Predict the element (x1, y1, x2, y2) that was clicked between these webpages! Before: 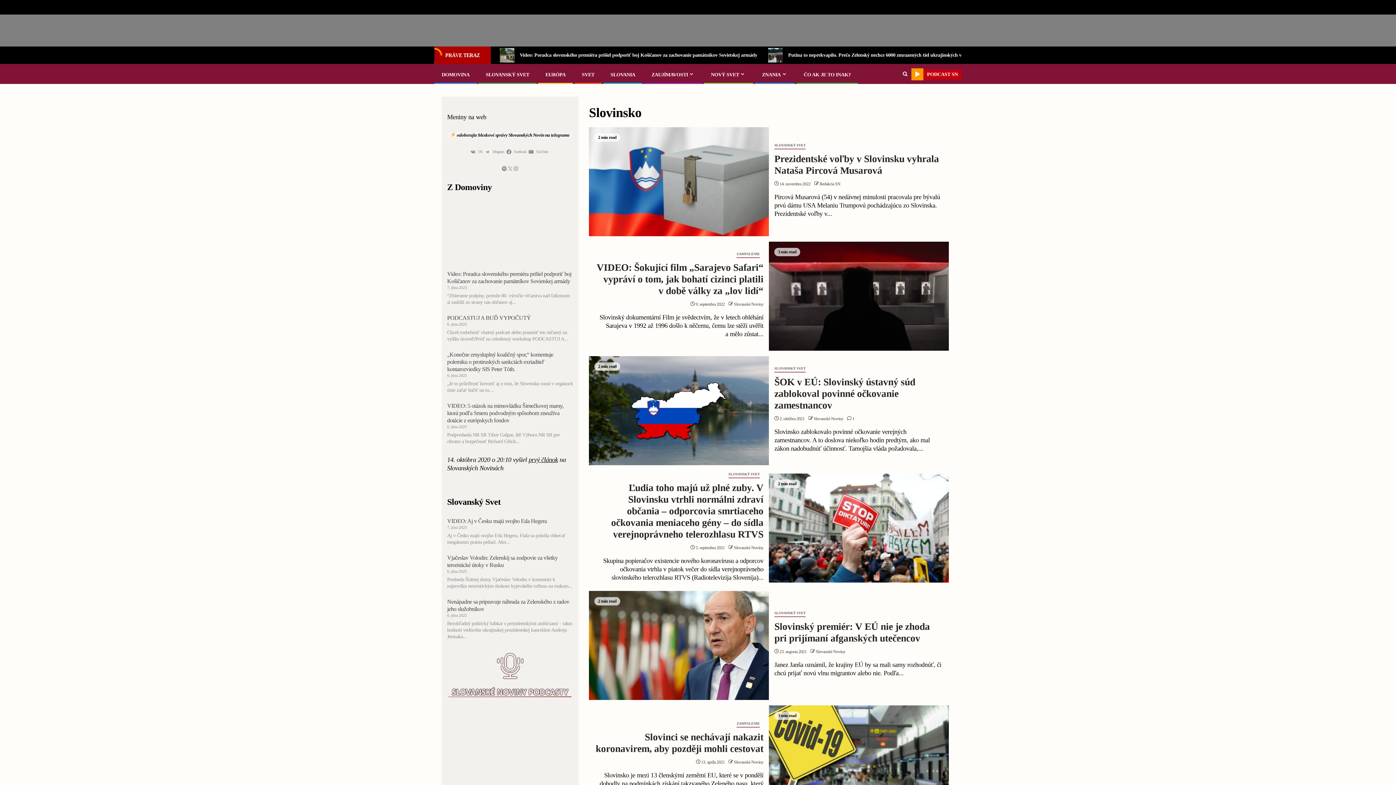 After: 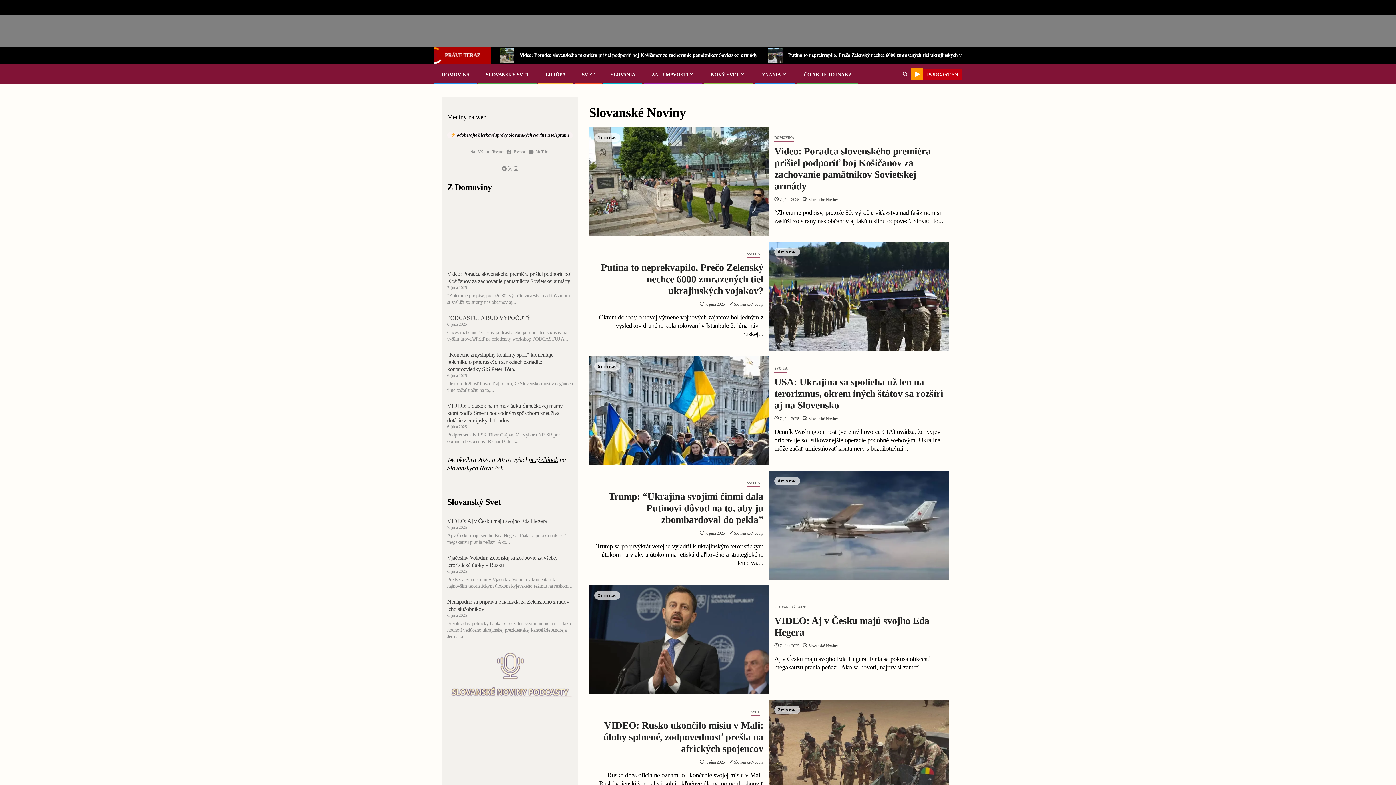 Action: bbox: (733, 759, 763, 764) label: Slovanské Noviny